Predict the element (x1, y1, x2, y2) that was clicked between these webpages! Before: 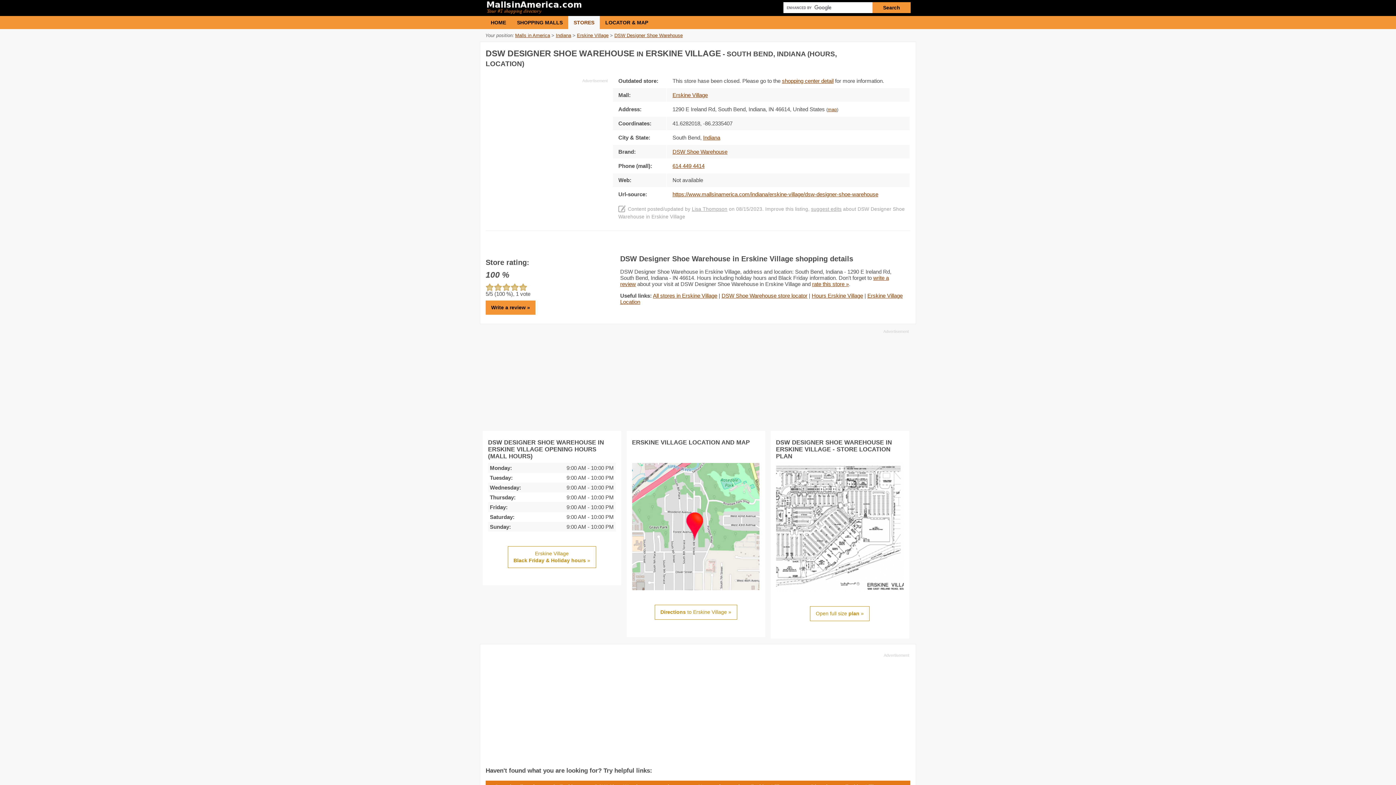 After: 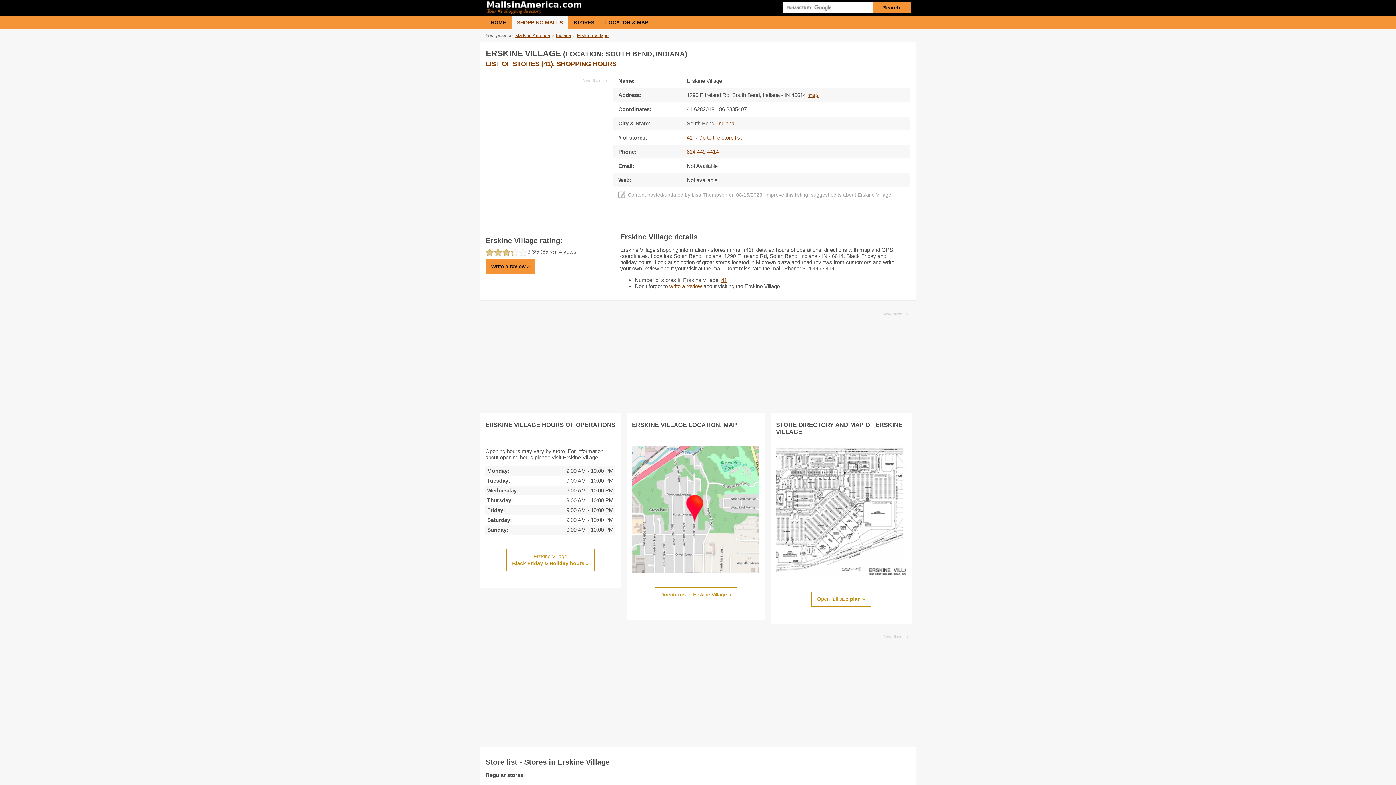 Action: label: Hours Erskine Village bbox: (812, 292, 863, 298)